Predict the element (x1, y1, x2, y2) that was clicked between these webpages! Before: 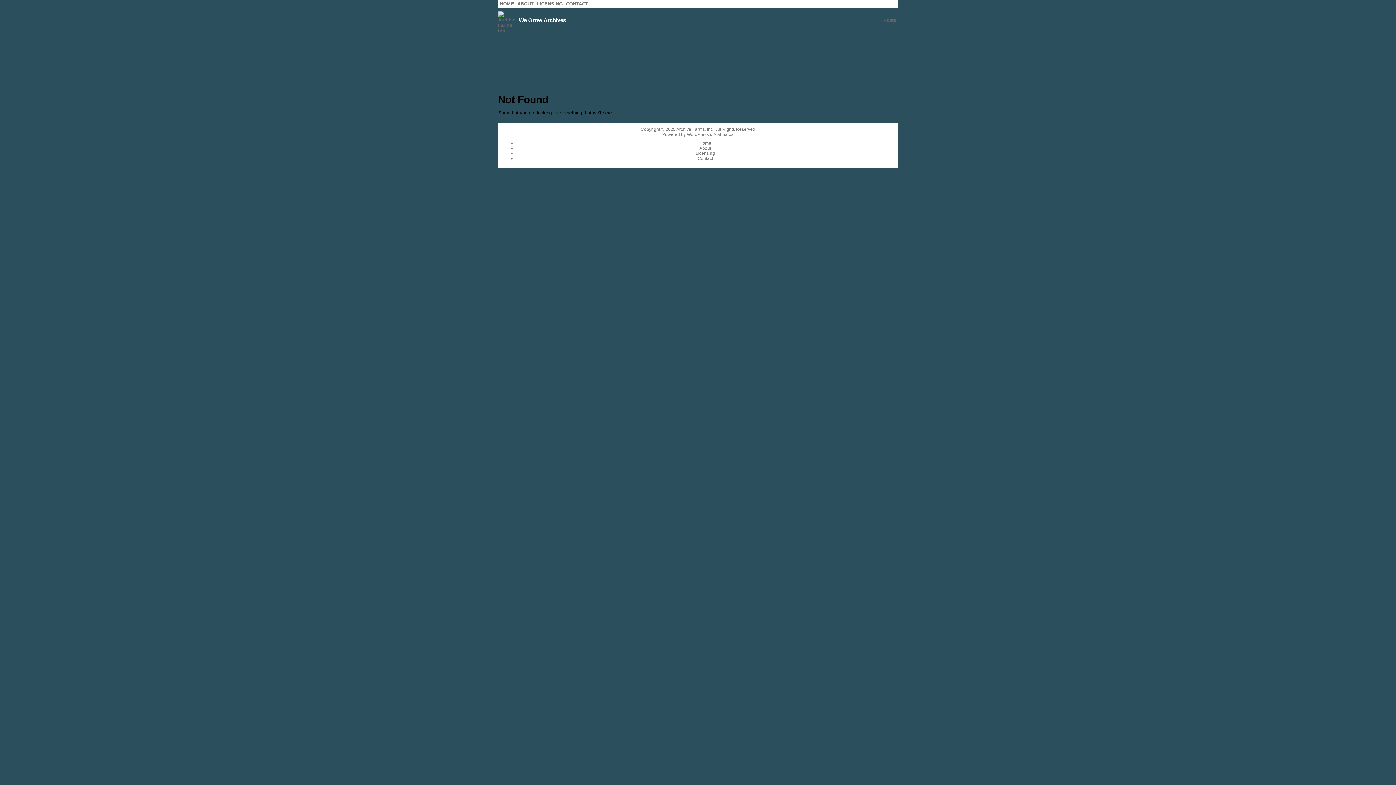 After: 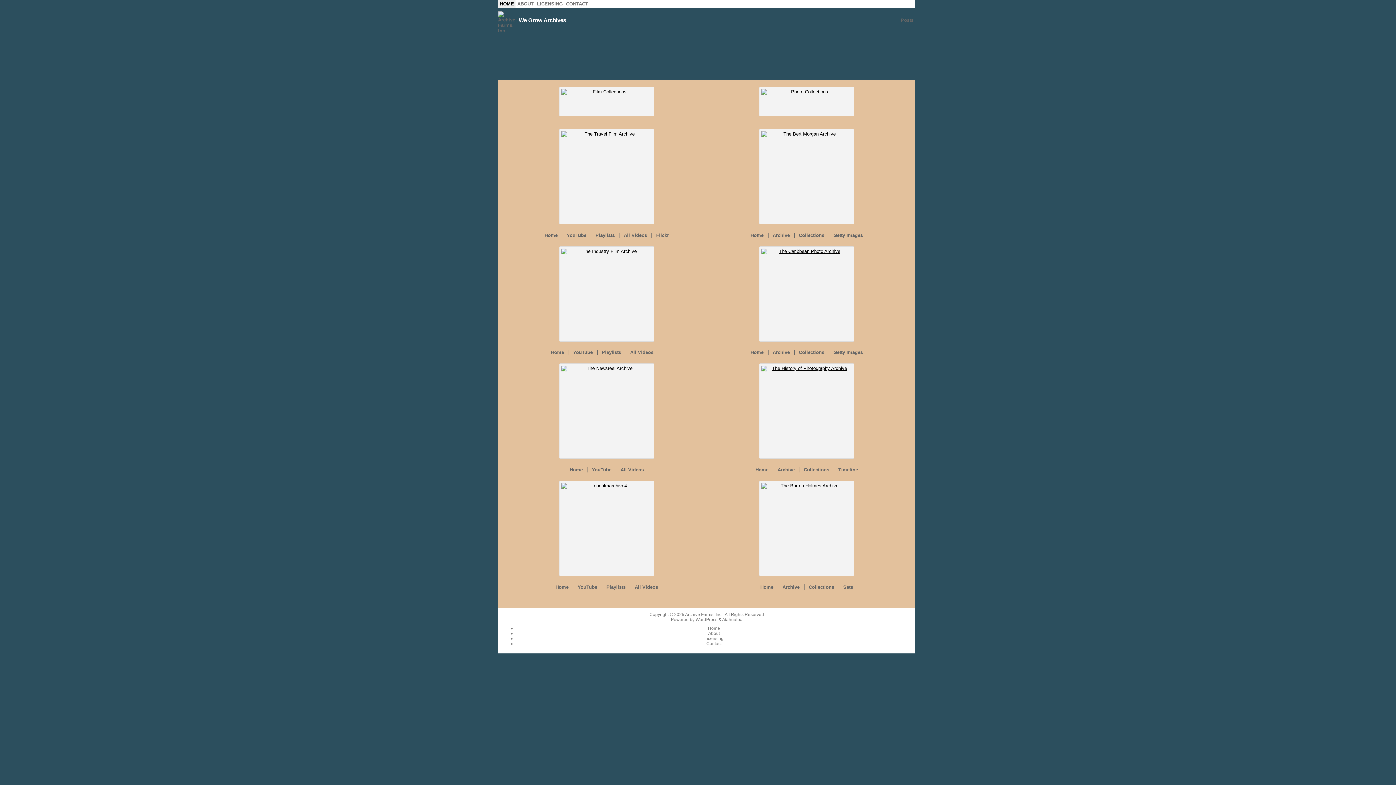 Action: bbox: (676, 126, 712, 132) label: Archive Farms, Inc